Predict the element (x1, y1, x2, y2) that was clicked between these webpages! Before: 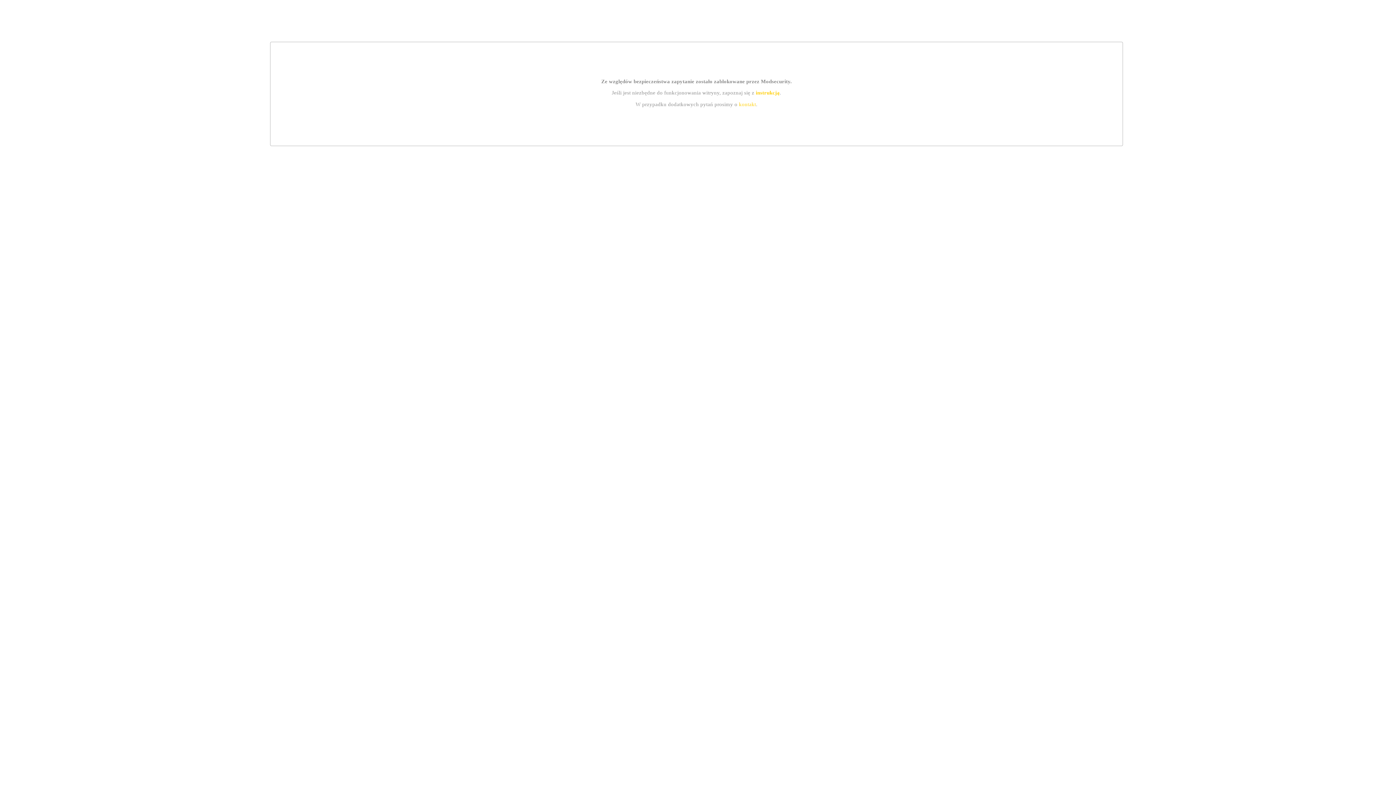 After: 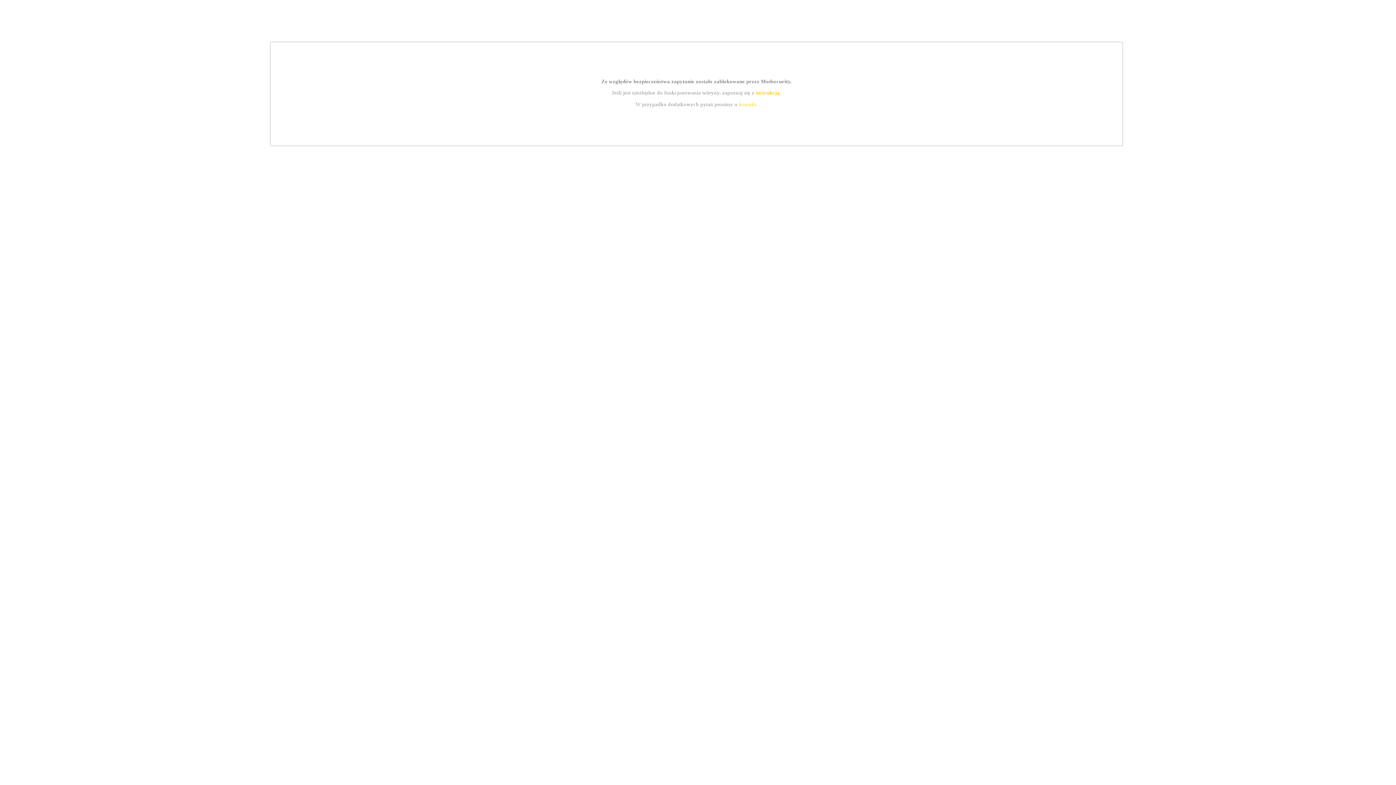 Action: label: kontakt bbox: (739, 101, 756, 107)